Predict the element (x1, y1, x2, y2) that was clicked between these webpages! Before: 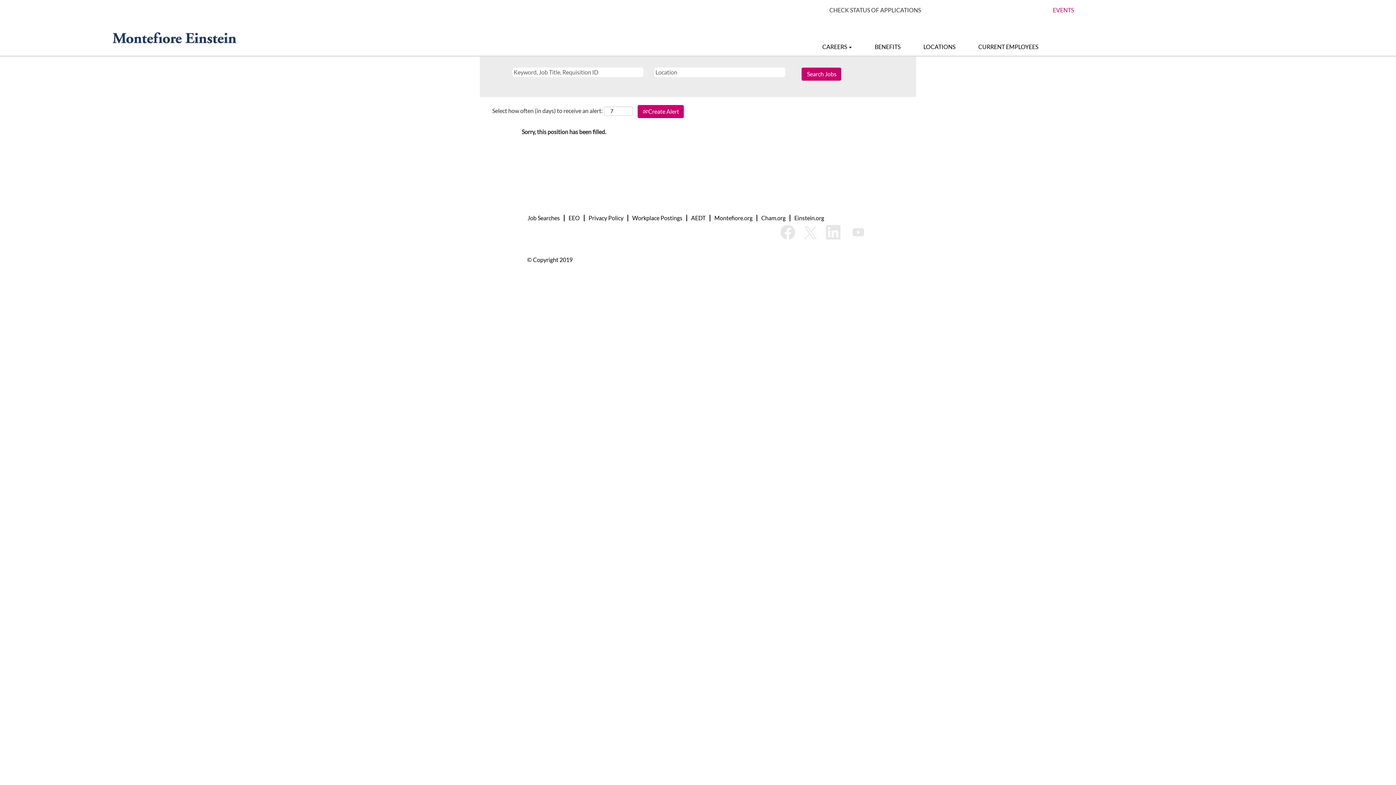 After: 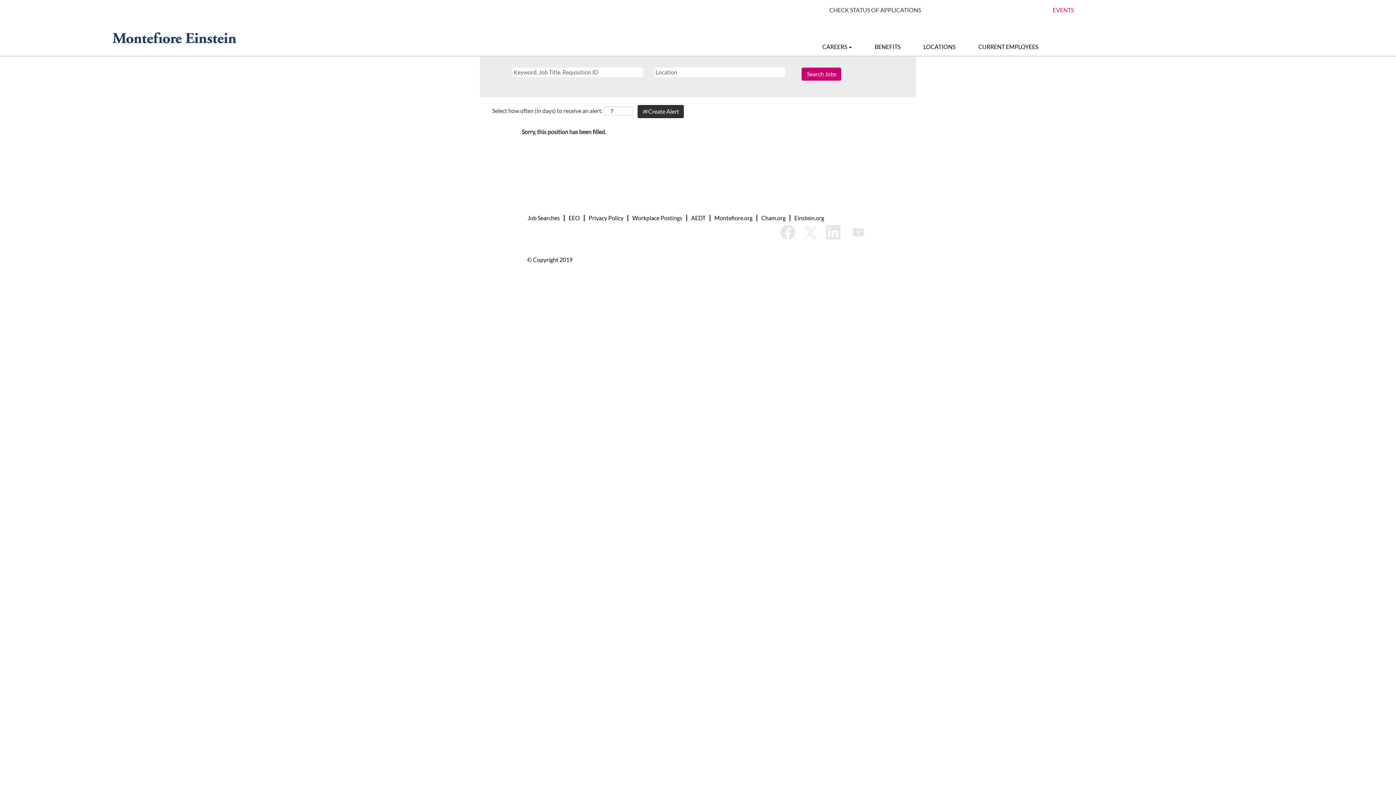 Action: bbox: (637, 105, 684, 118) label:  Create Alert